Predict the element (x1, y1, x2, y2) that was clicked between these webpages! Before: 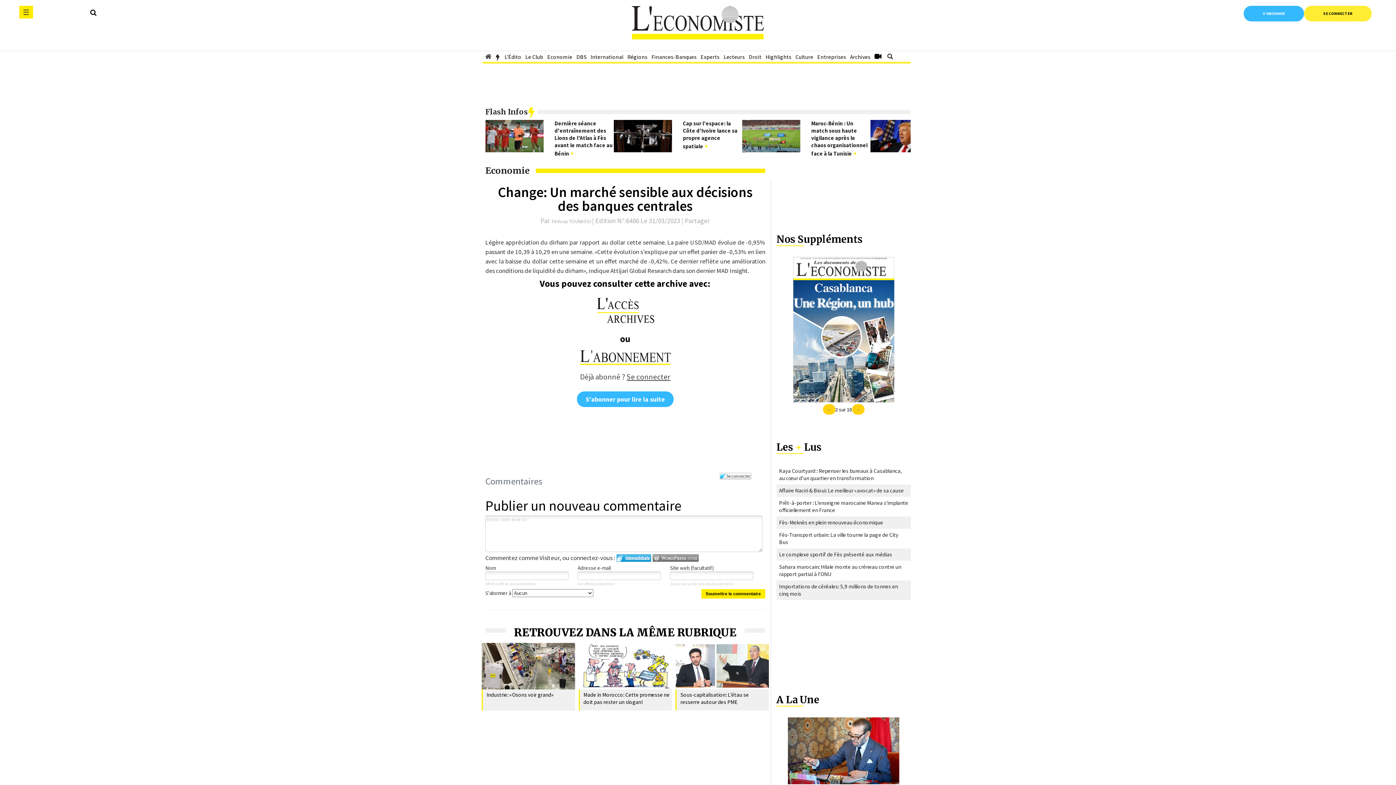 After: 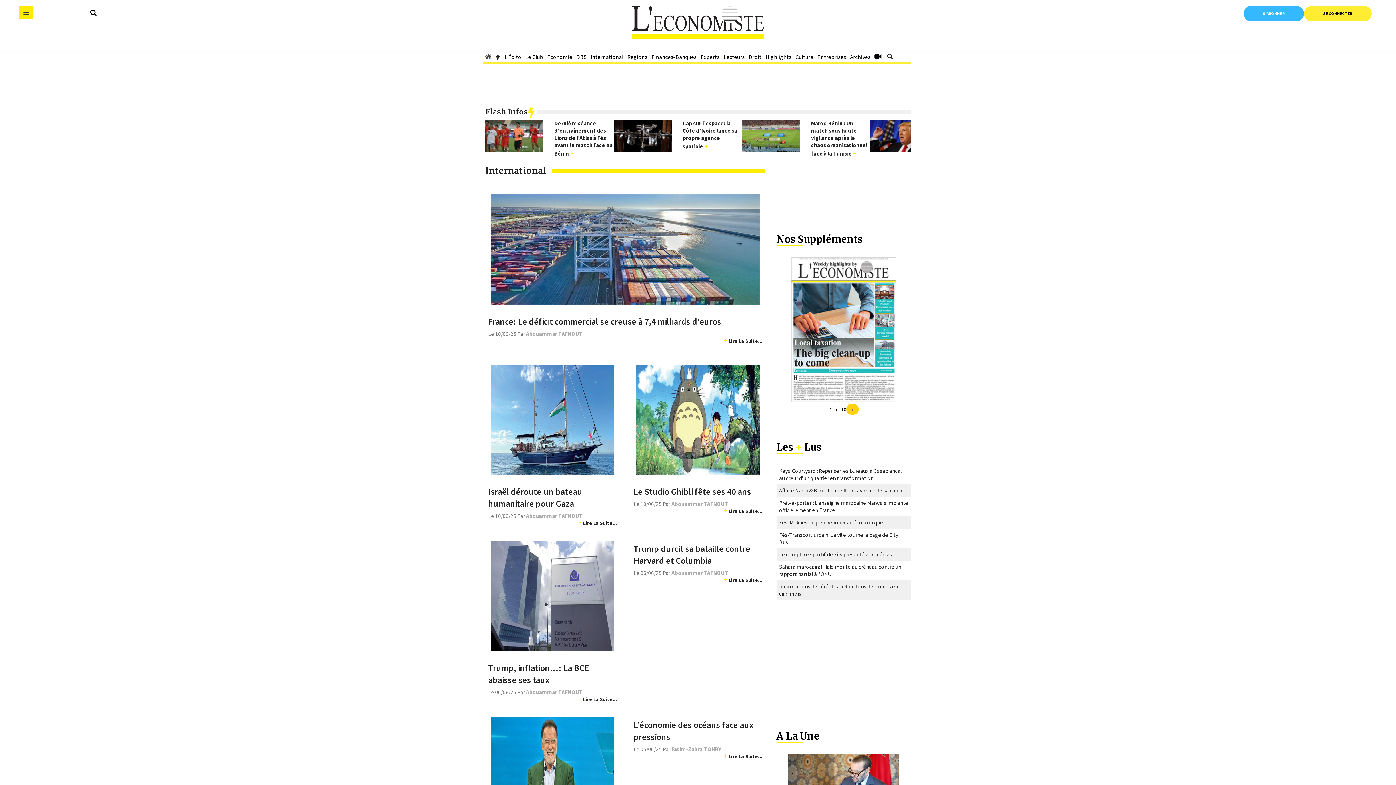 Action: bbox: (590, 48, 623, 65) label: International